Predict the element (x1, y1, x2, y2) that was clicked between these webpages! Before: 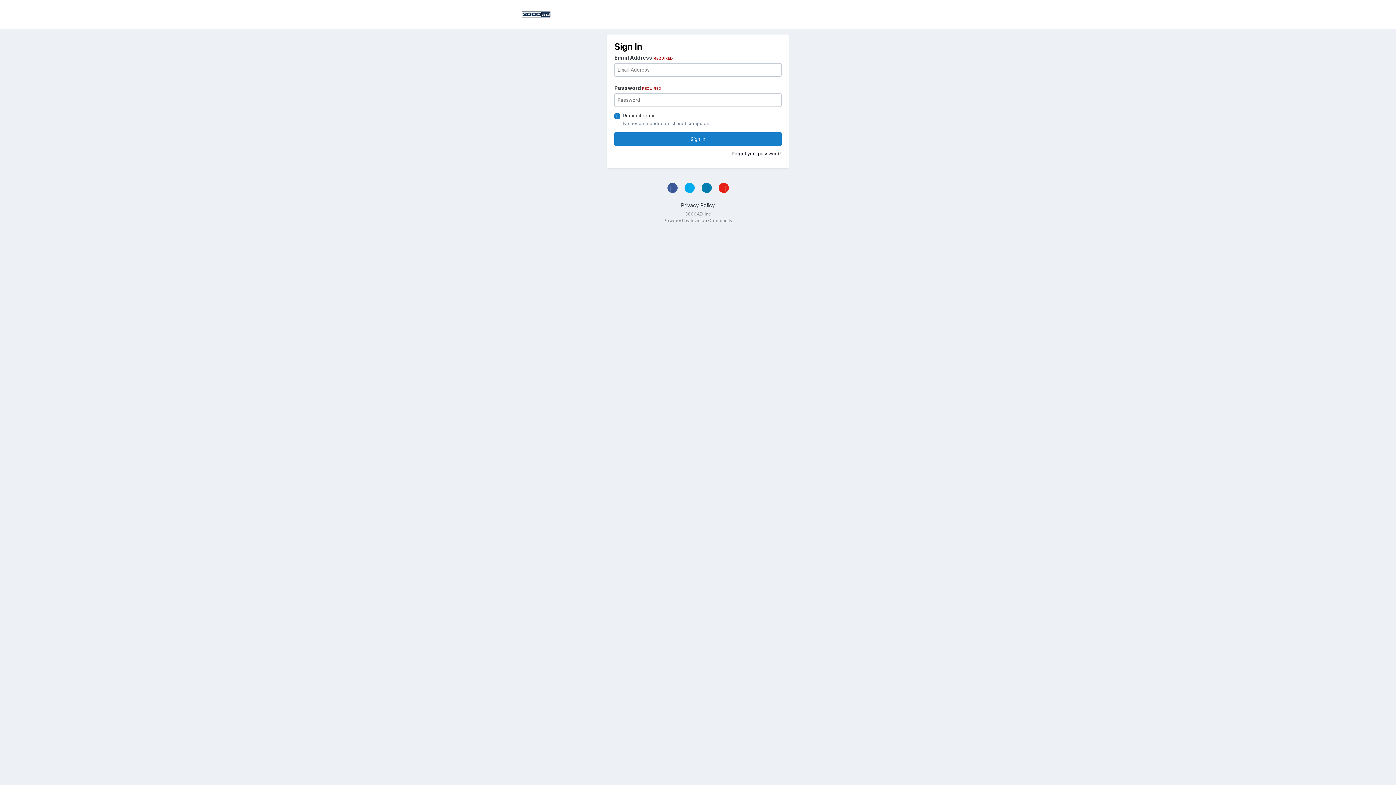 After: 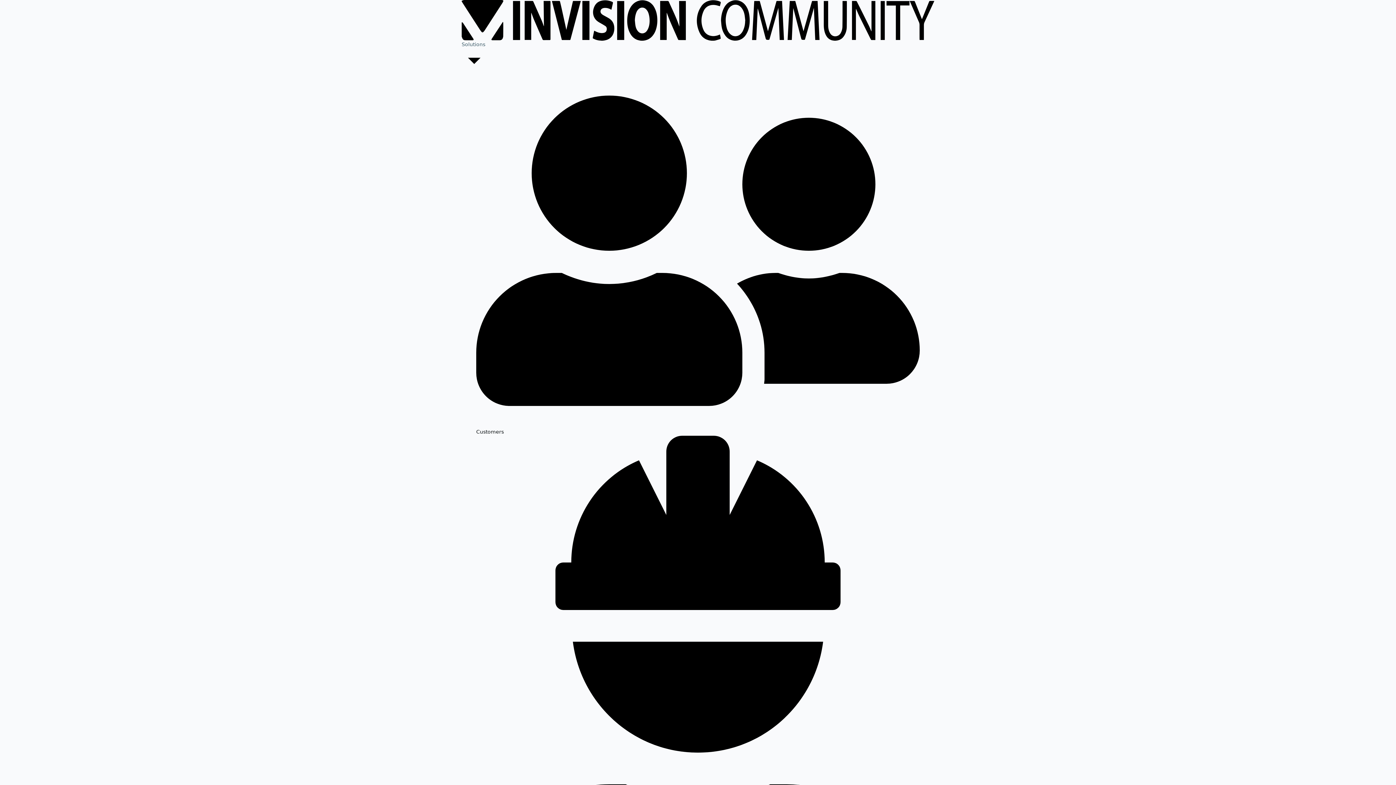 Action: label: Powered by Invision Community bbox: (663, 217, 732, 223)